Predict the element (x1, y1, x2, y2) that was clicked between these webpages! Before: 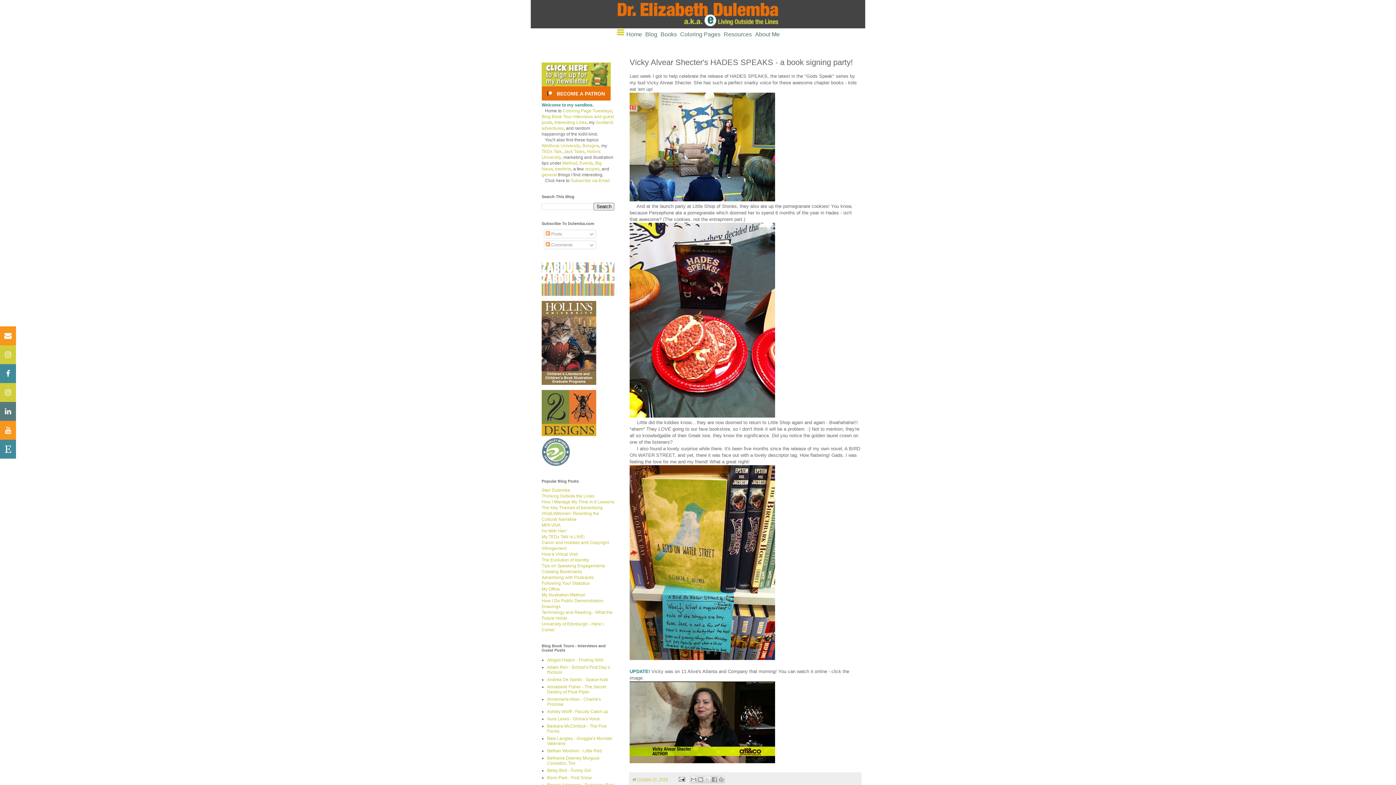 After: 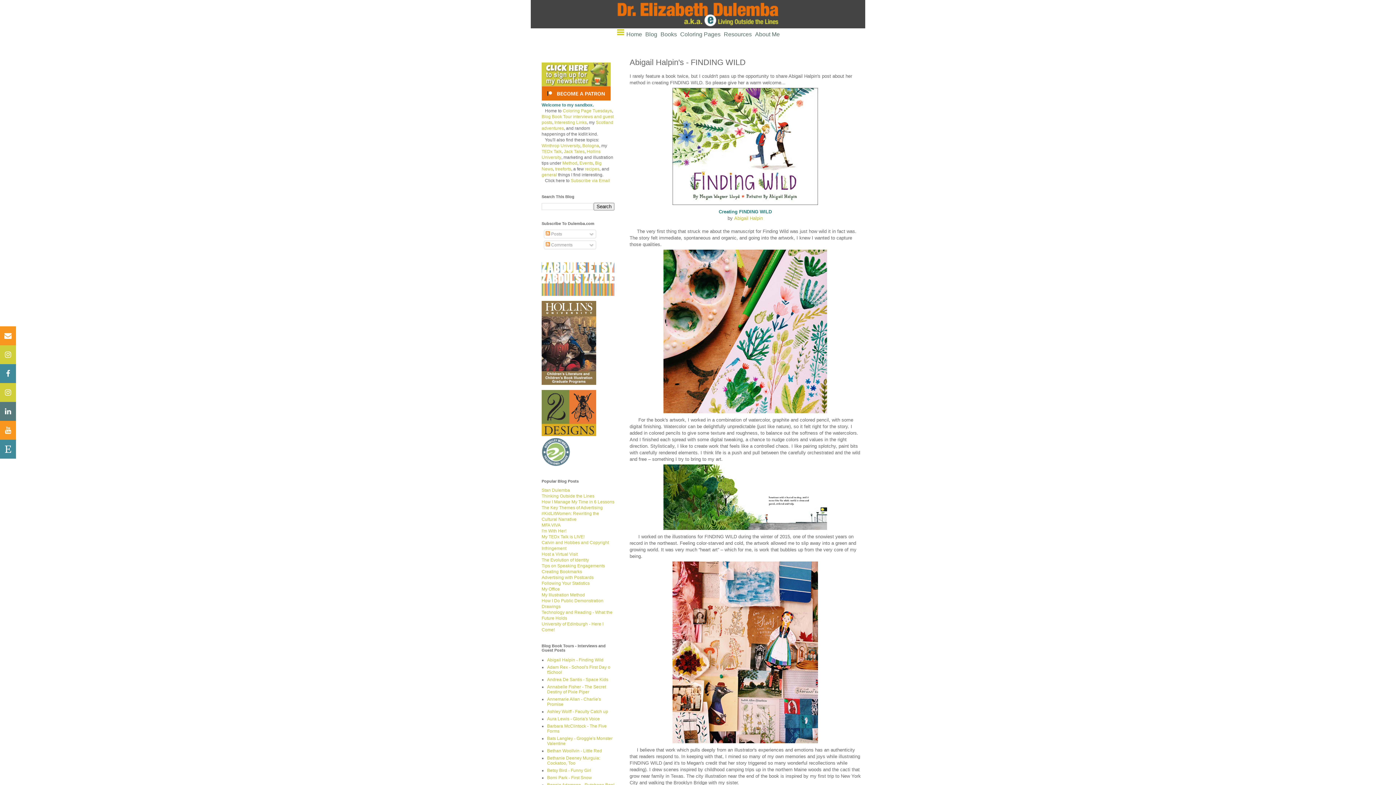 Action: label: Abigail Halpin - Finding Wild bbox: (547, 657, 603, 663)